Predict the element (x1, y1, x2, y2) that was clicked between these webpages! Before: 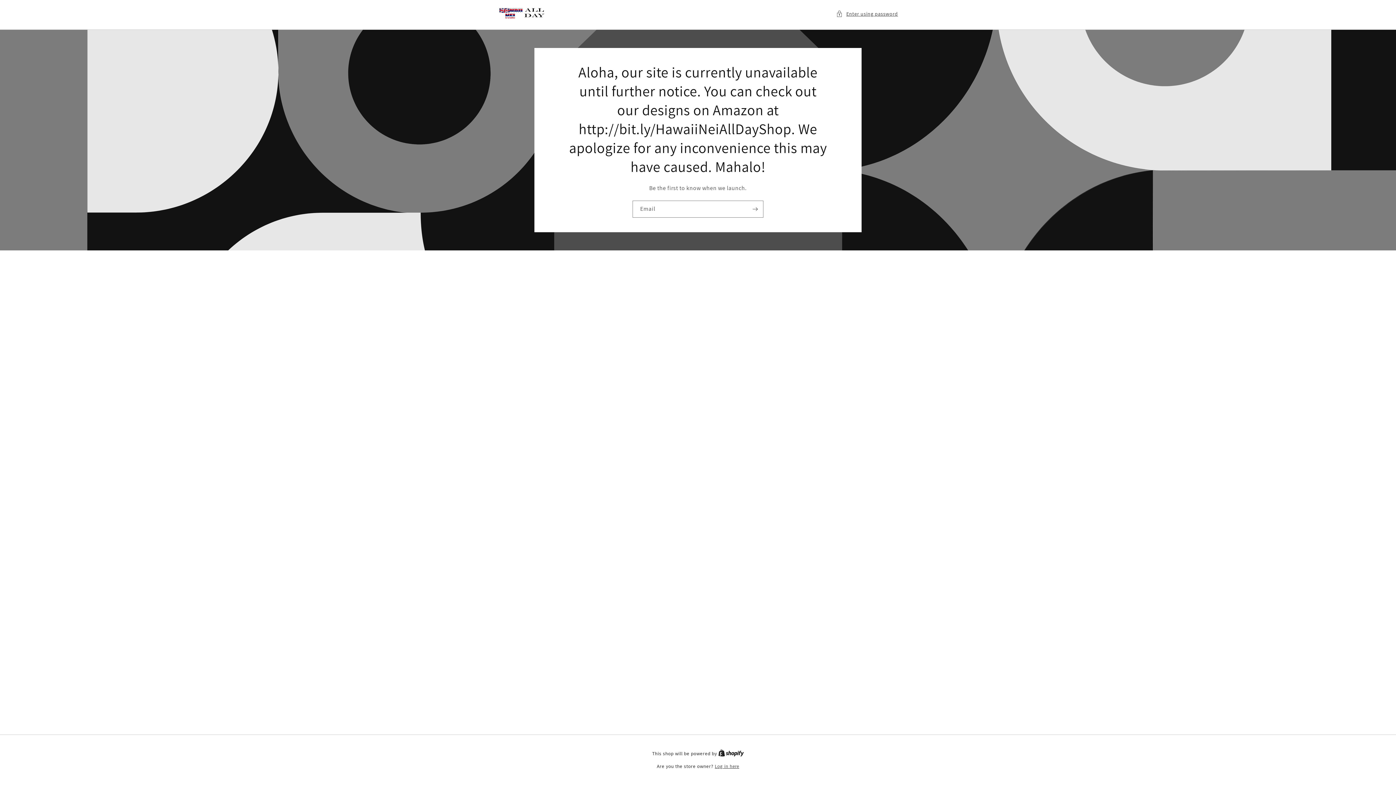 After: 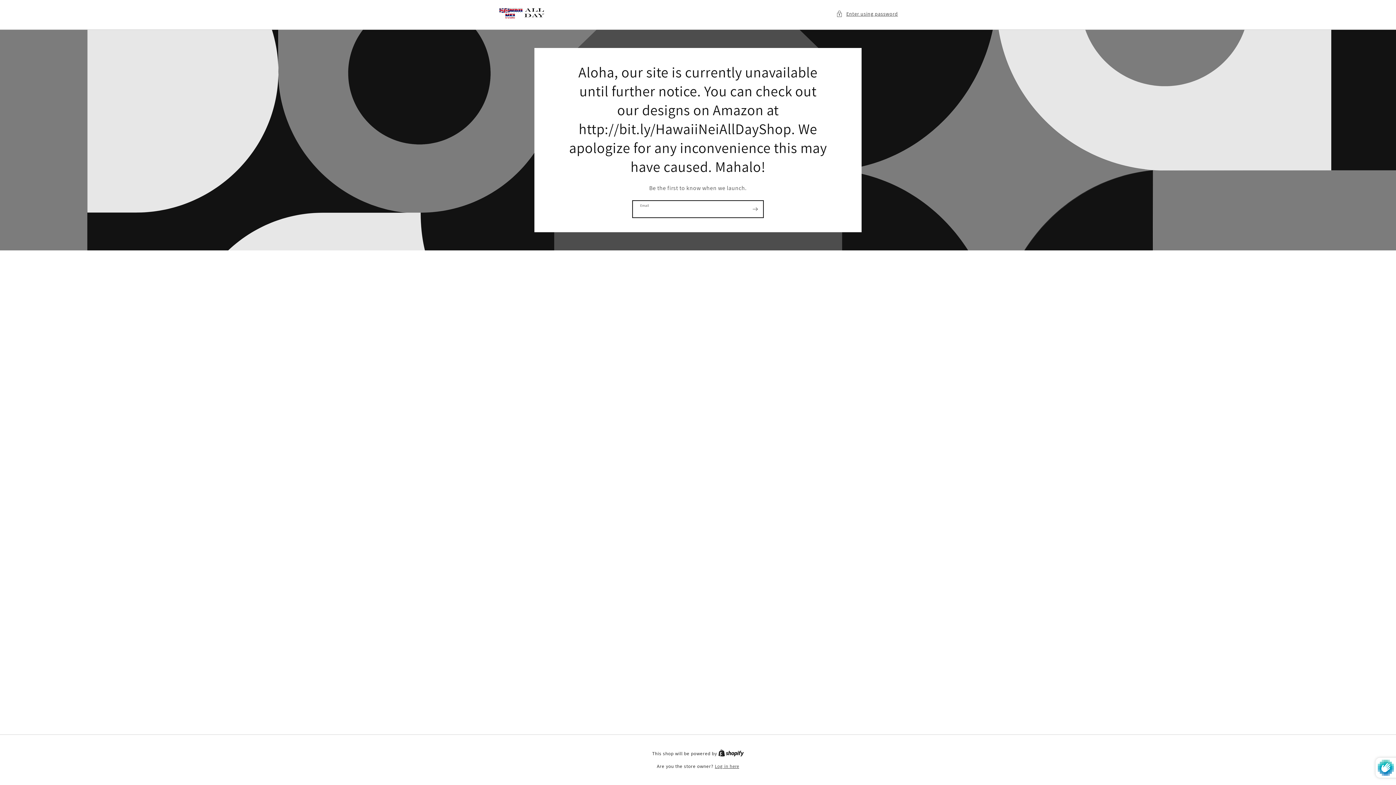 Action: bbox: (747, 200, 763, 217) label: Subscribe